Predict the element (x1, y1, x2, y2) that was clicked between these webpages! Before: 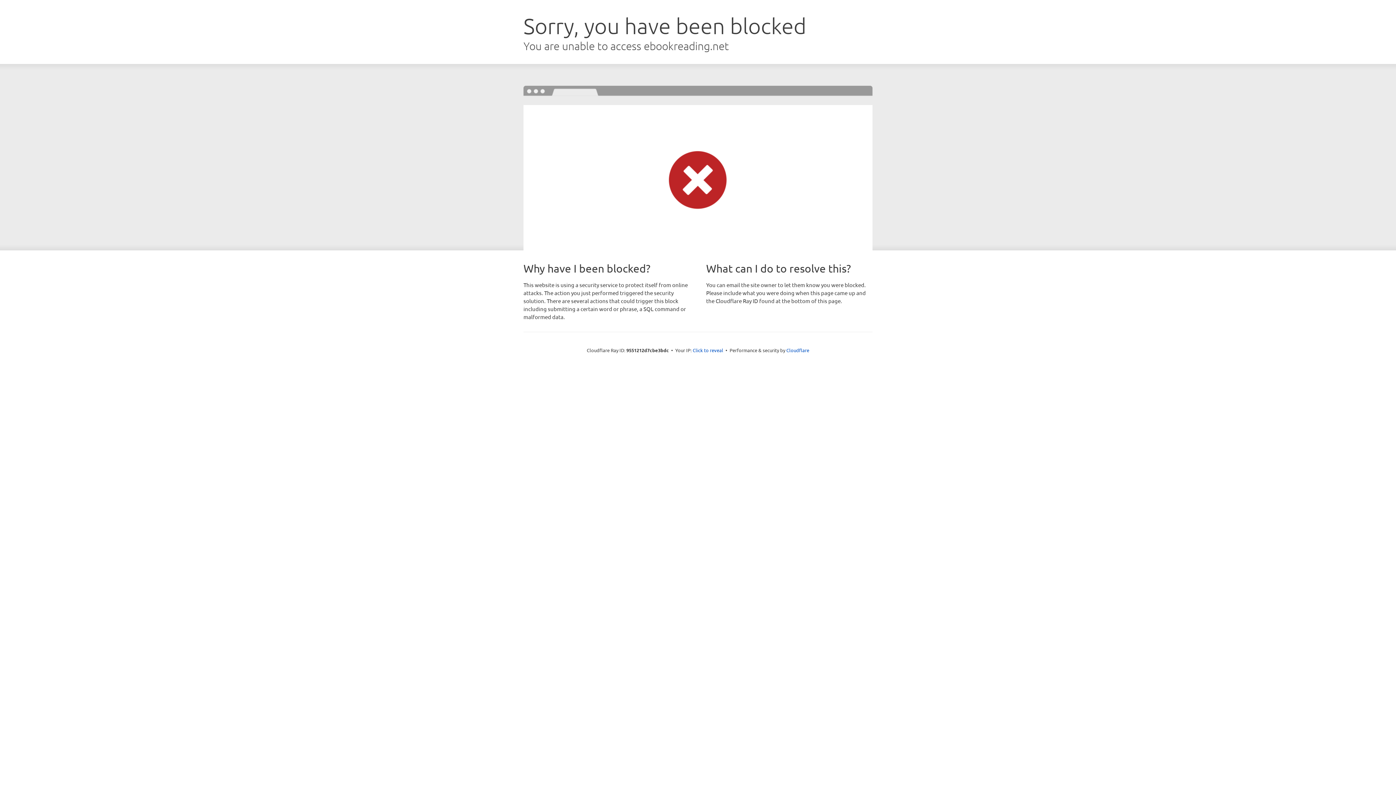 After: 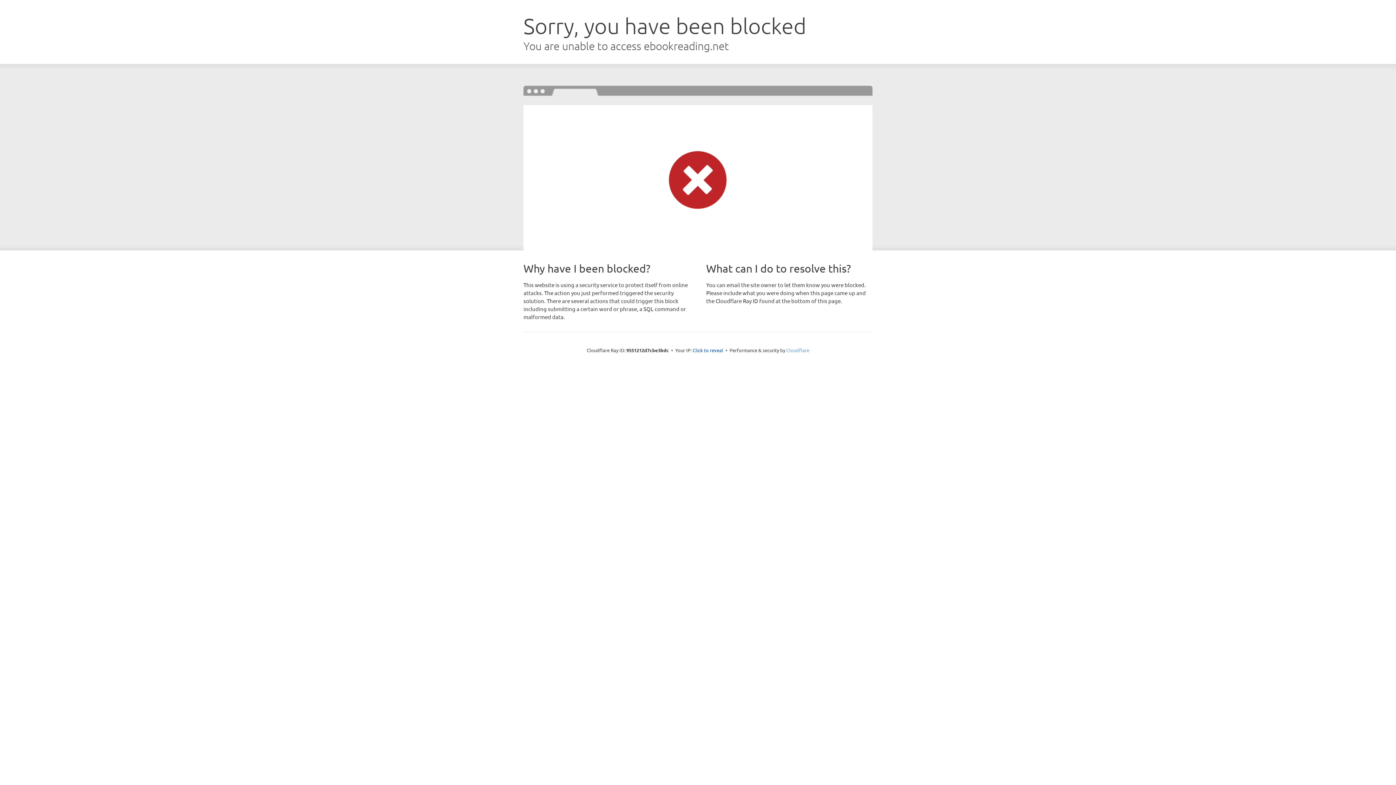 Action: label: Cloudflare bbox: (786, 347, 809, 353)